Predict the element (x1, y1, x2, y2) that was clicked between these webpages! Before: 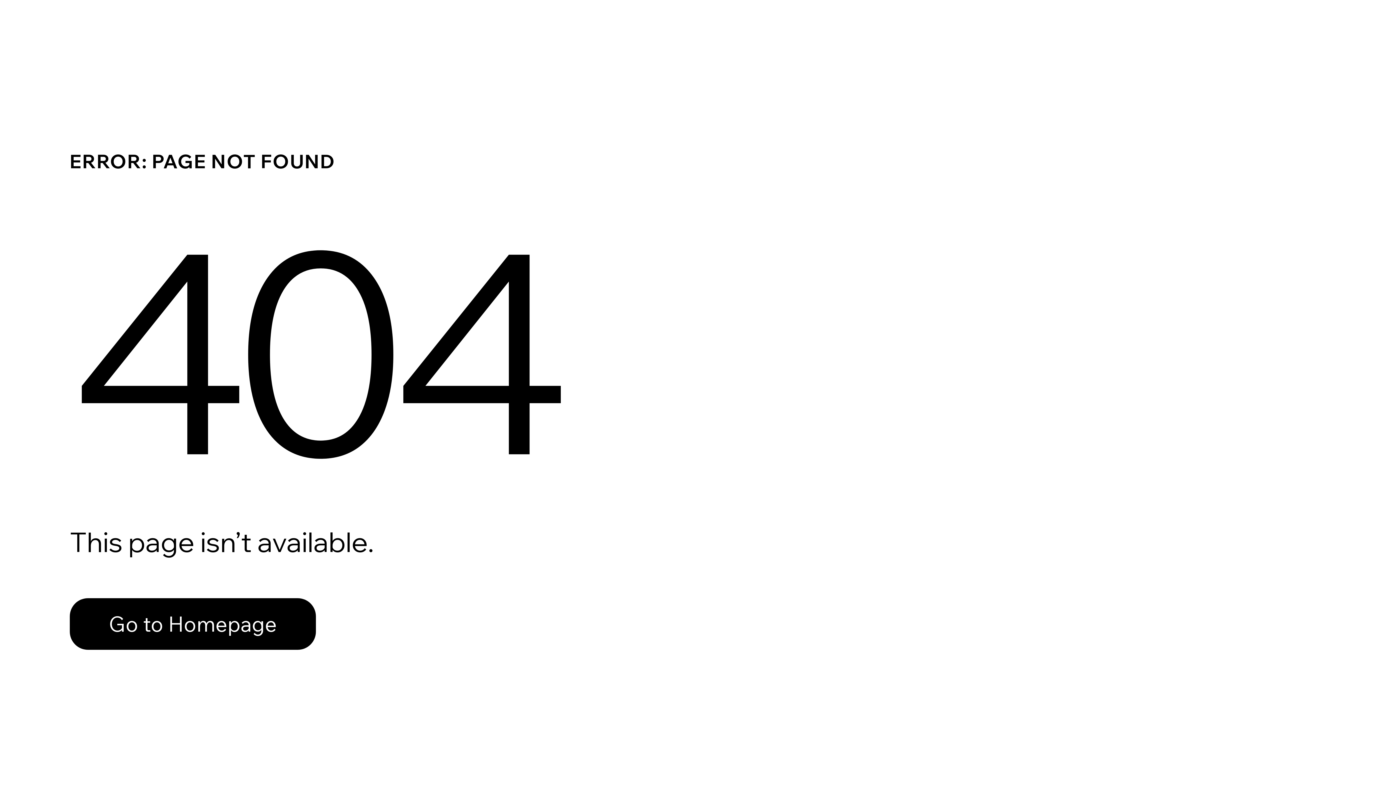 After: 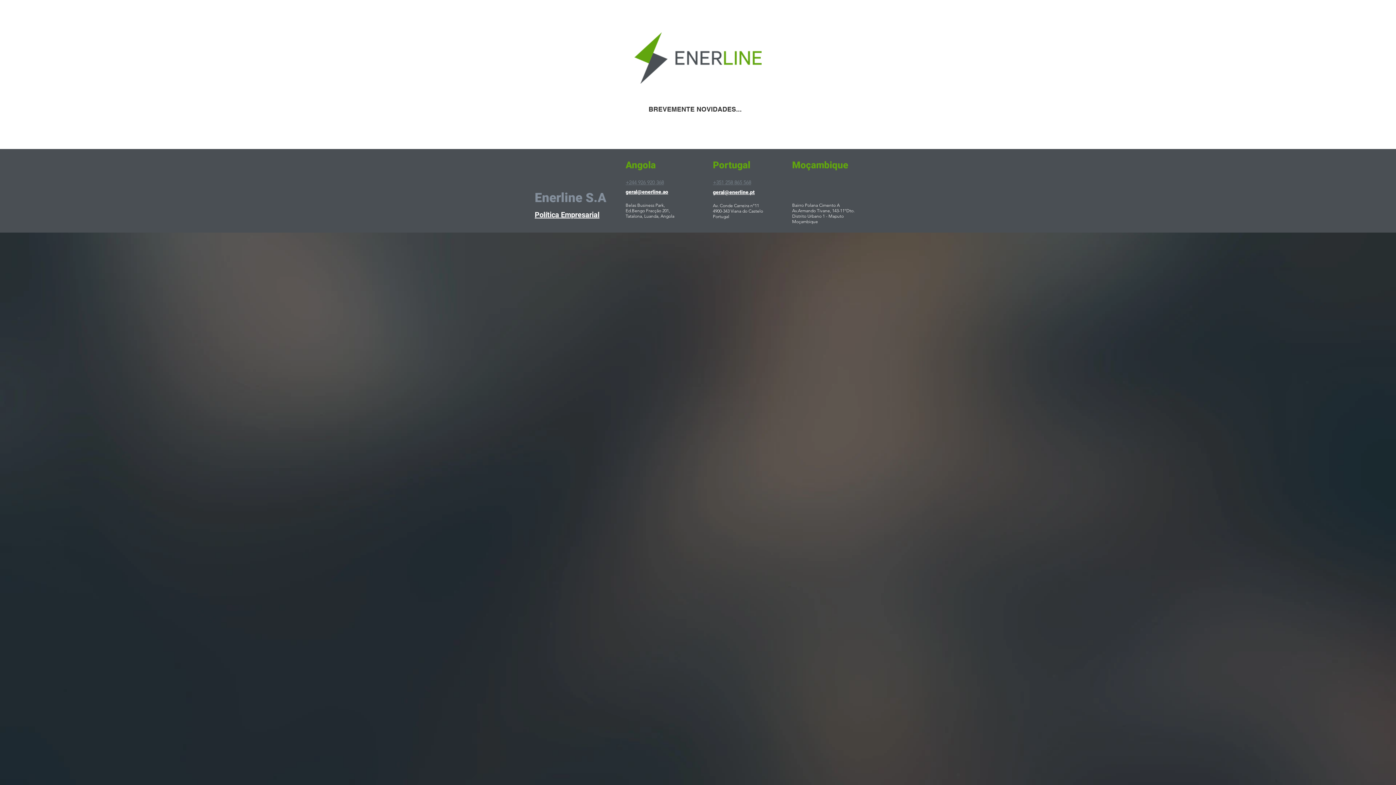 Action: bbox: (69, 582, 768, 659) label: Go to Homepage